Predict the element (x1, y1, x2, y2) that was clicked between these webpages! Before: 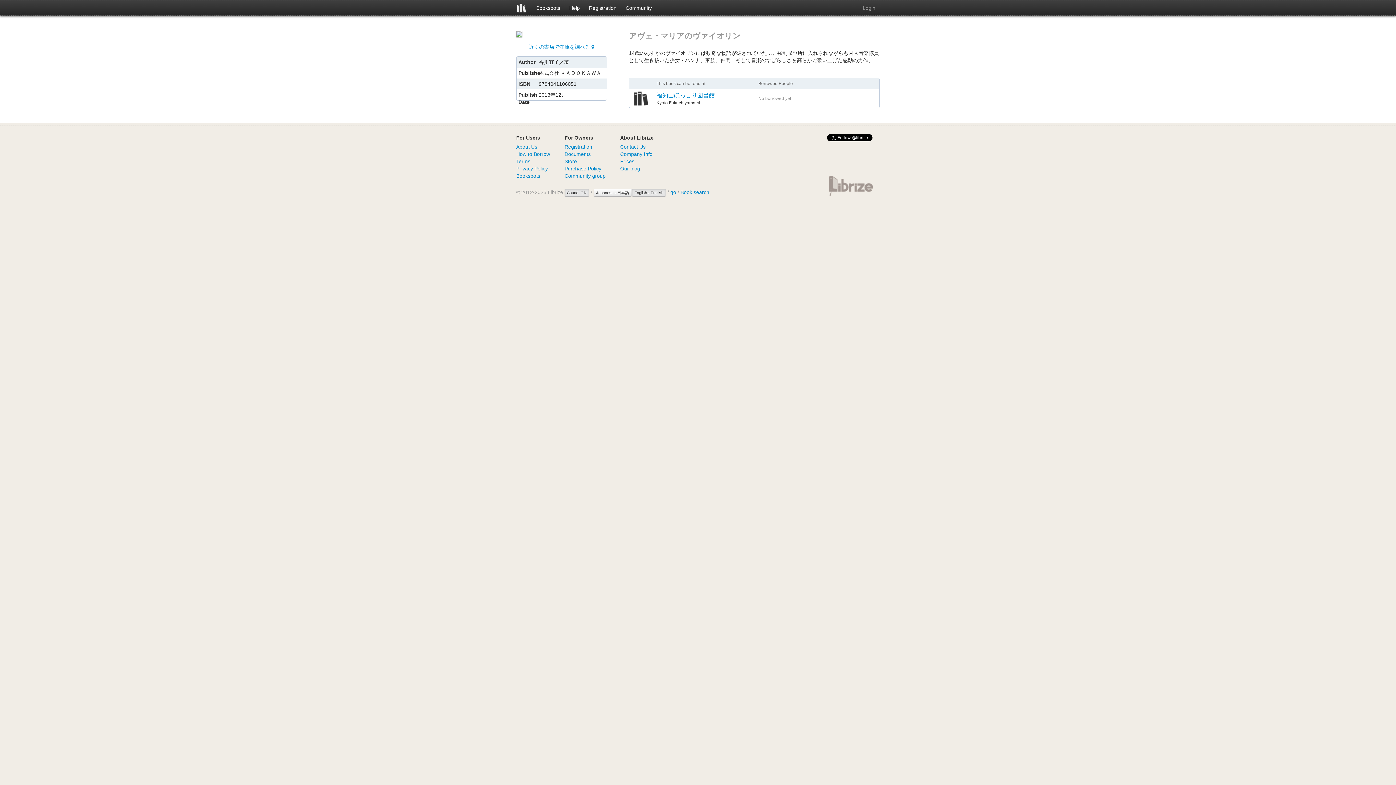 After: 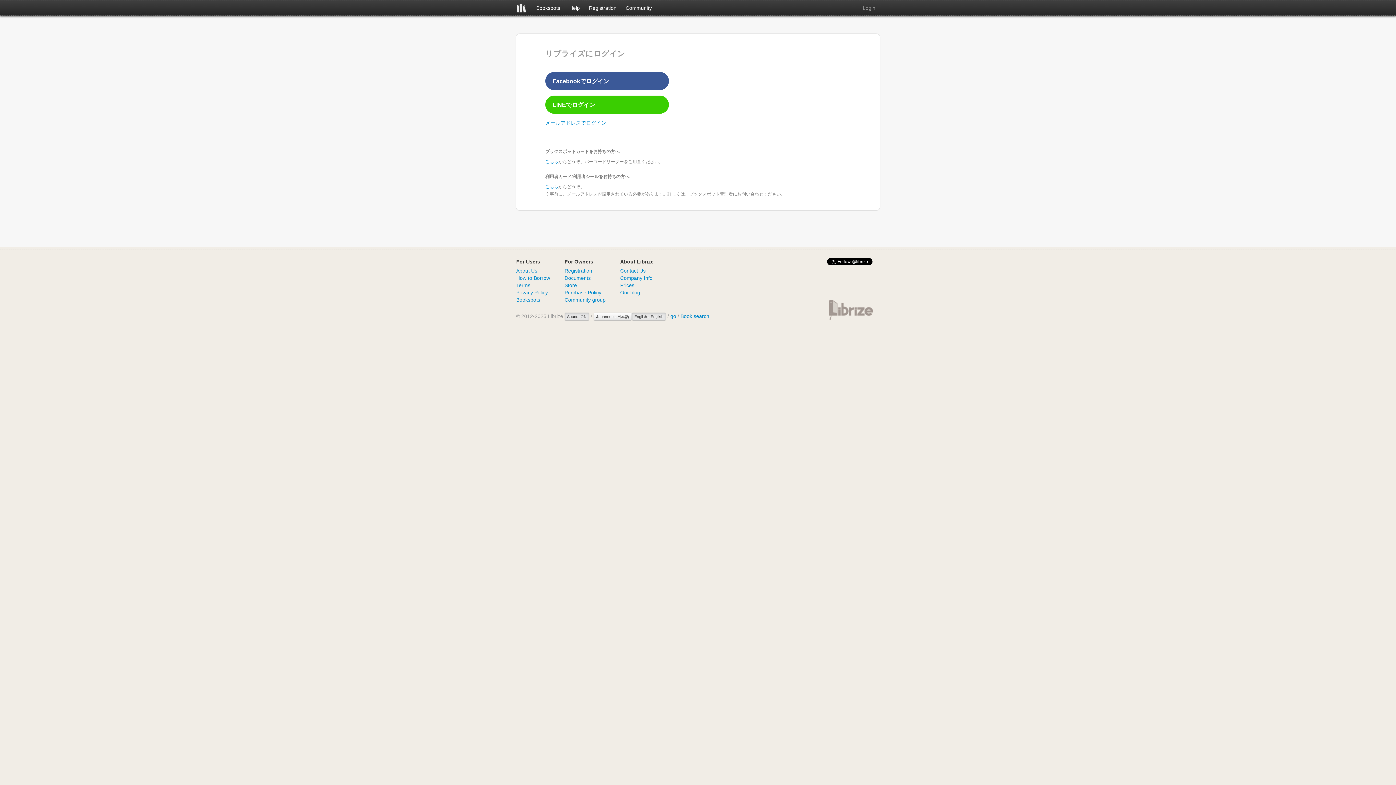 Action: label: Book search bbox: (680, 189, 709, 195)